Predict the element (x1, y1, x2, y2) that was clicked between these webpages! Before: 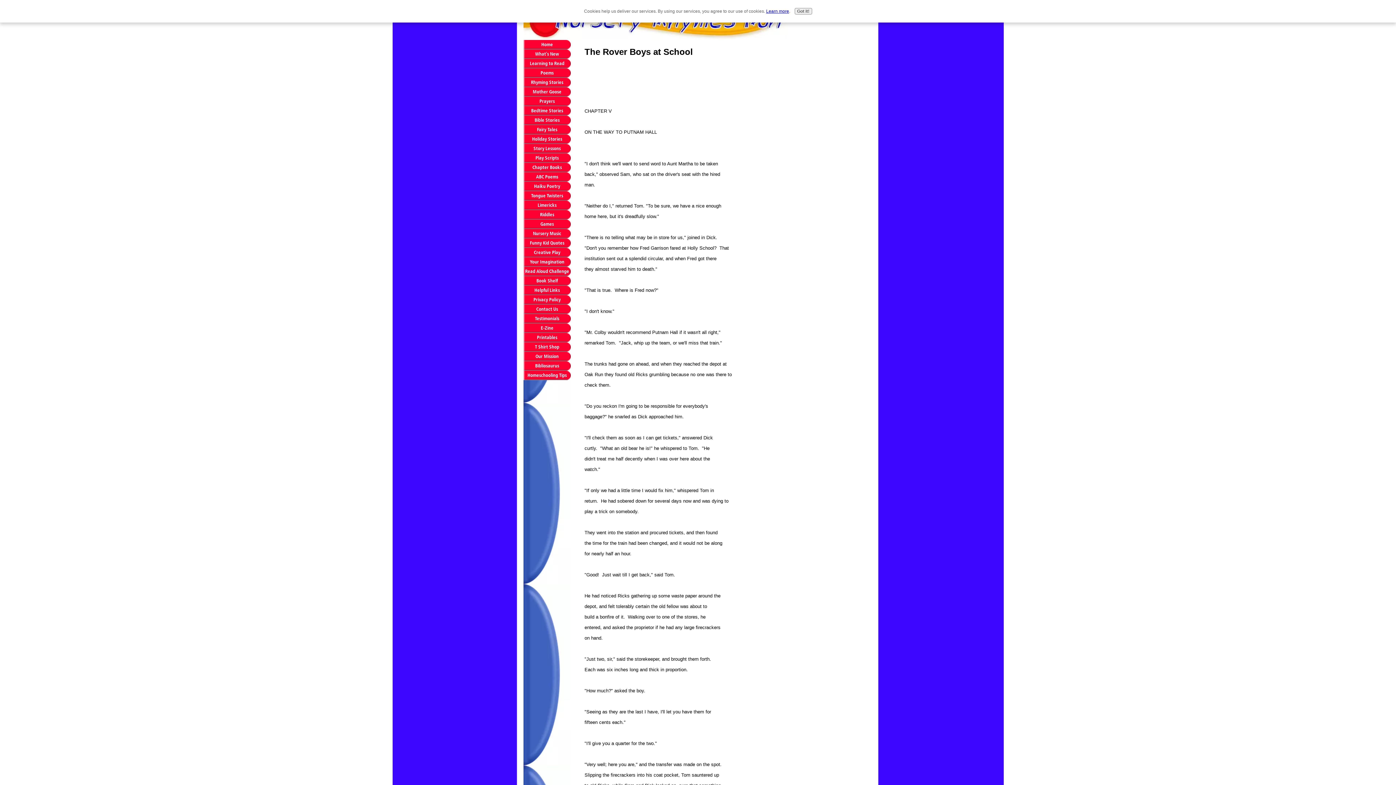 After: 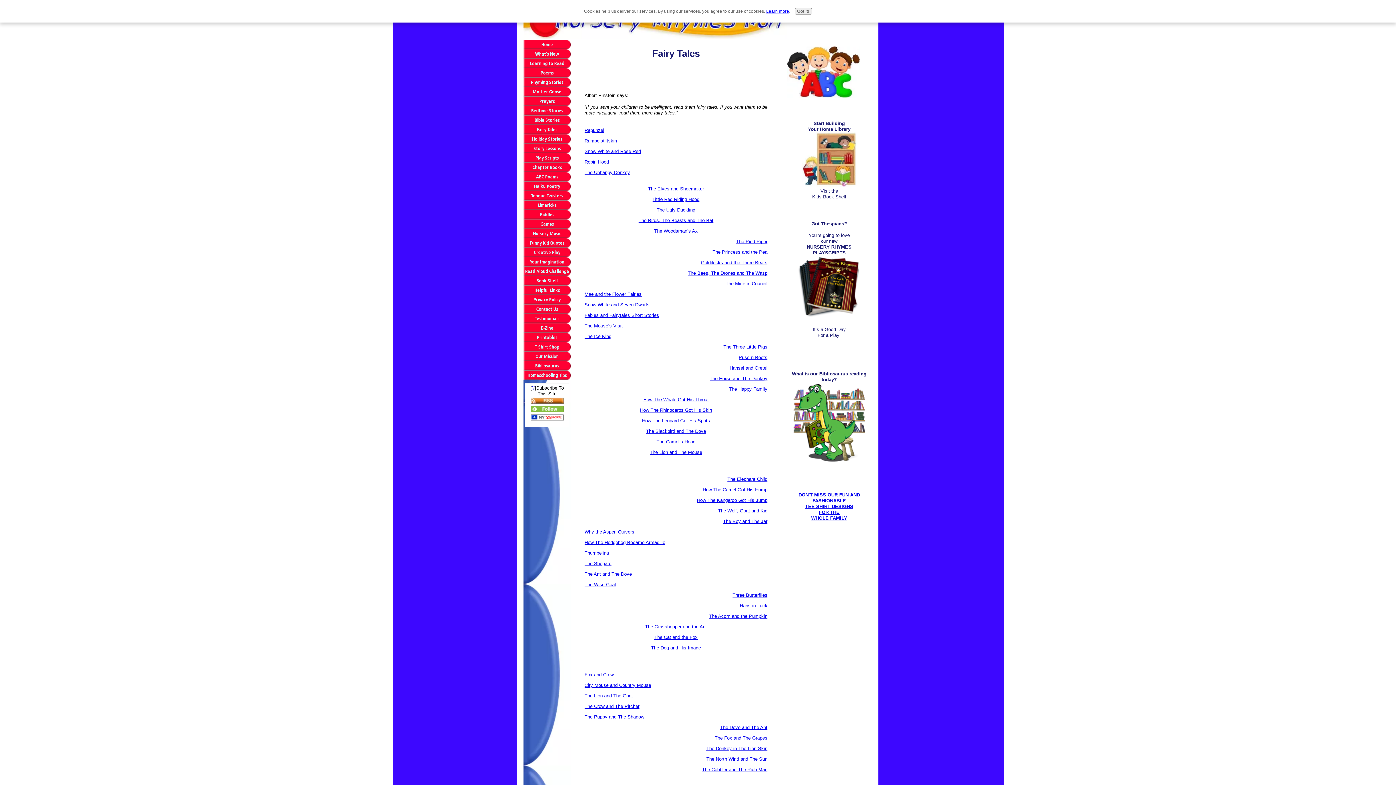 Action: bbox: (523, 125, 570, 134) label: Fairy Tales